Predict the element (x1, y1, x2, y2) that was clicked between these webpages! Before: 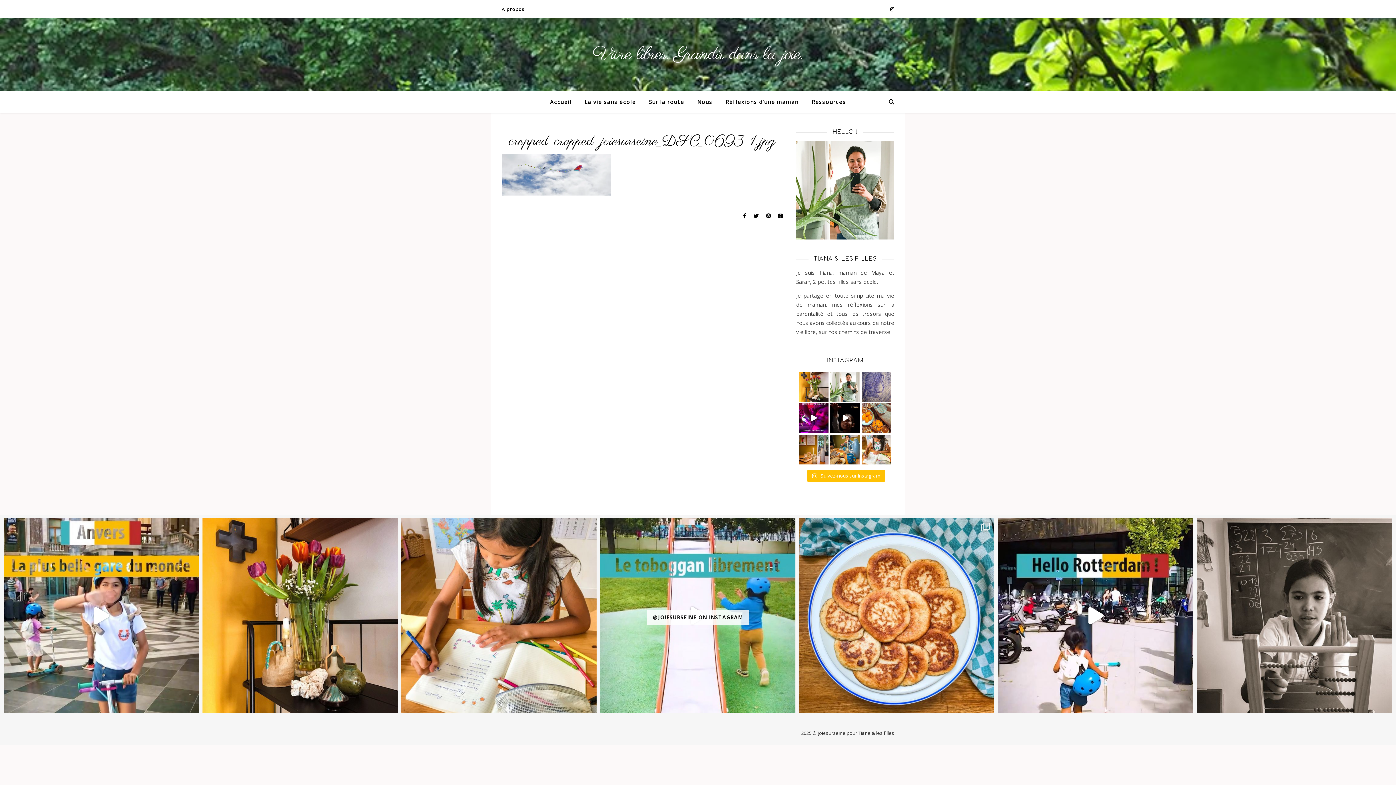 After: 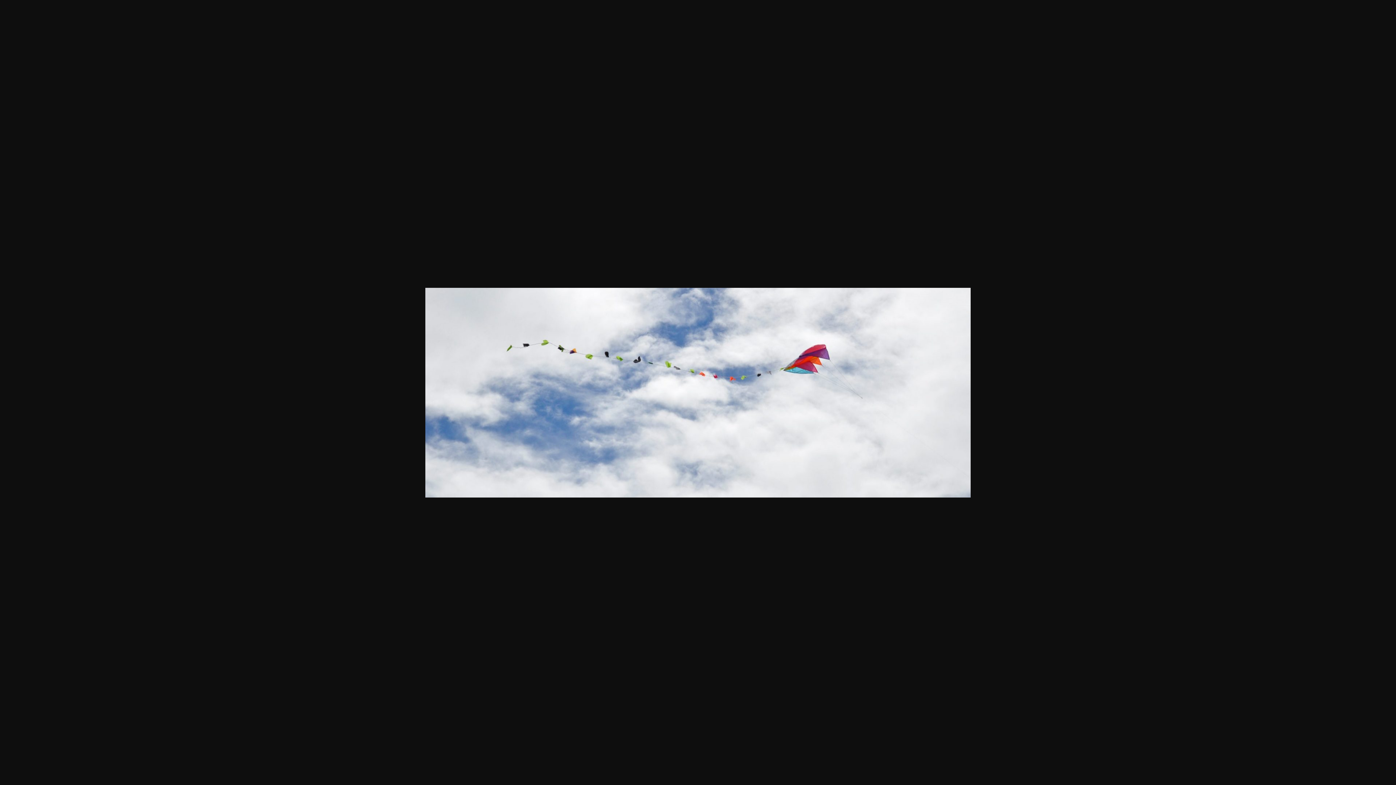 Action: bbox: (501, 153, 782, 195)